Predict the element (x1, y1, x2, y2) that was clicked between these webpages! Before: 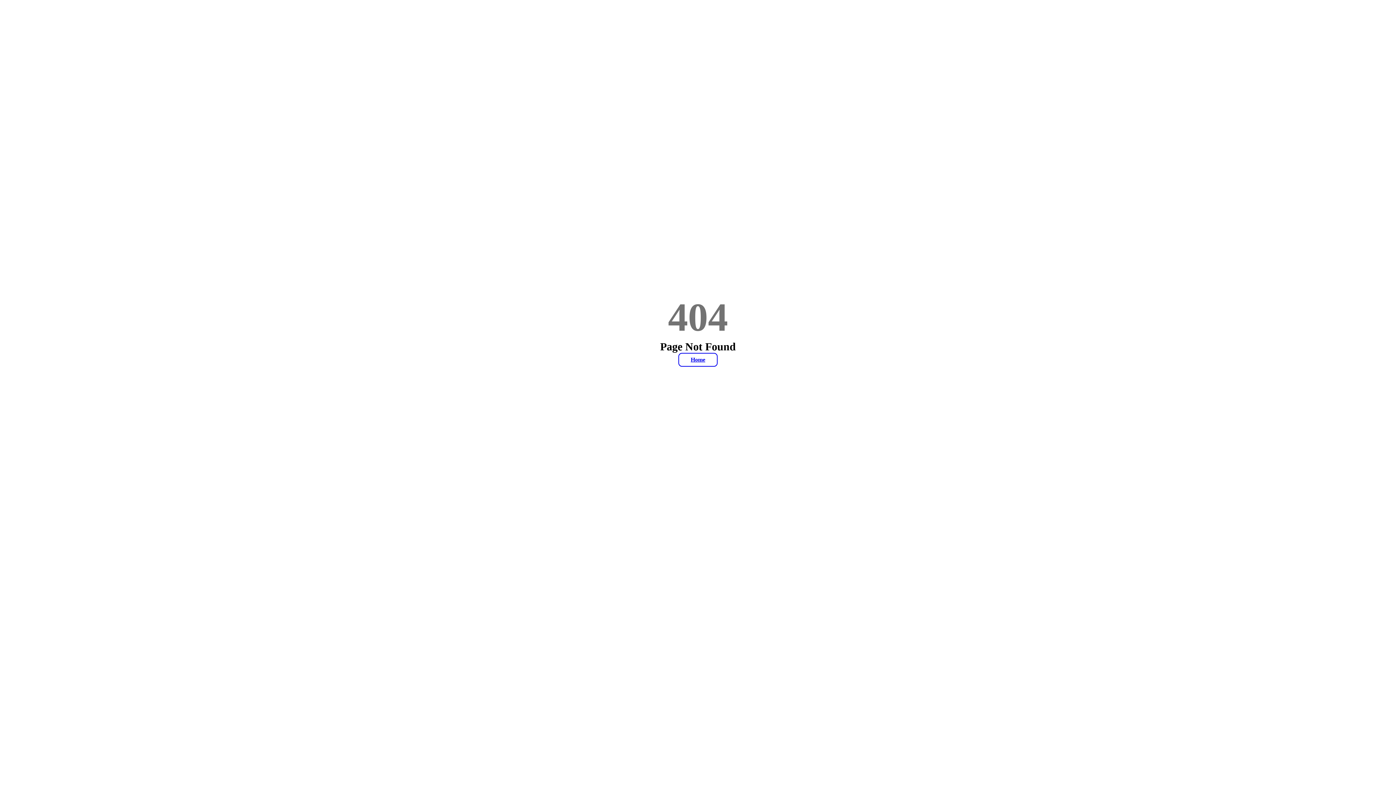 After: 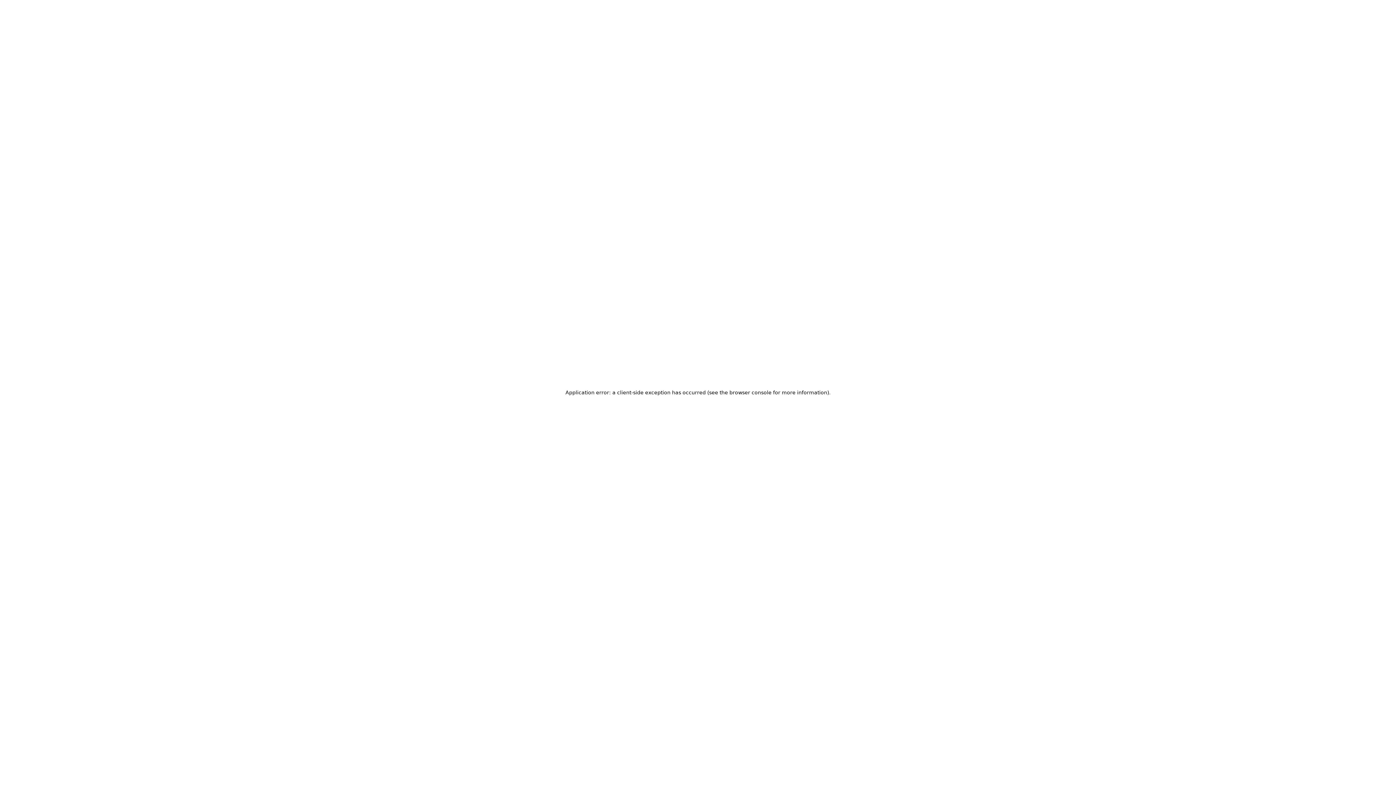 Action: label: Home bbox: (678, 353, 717, 366)